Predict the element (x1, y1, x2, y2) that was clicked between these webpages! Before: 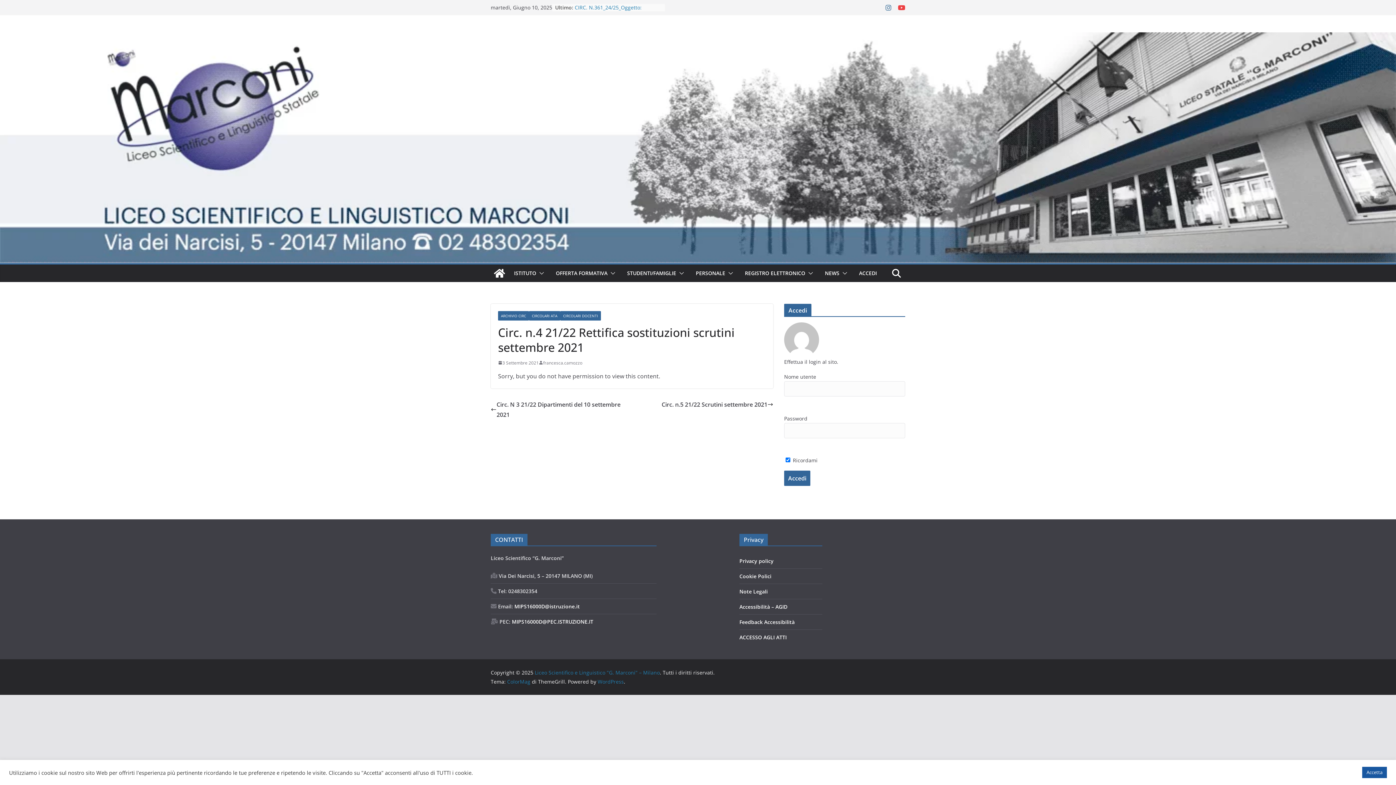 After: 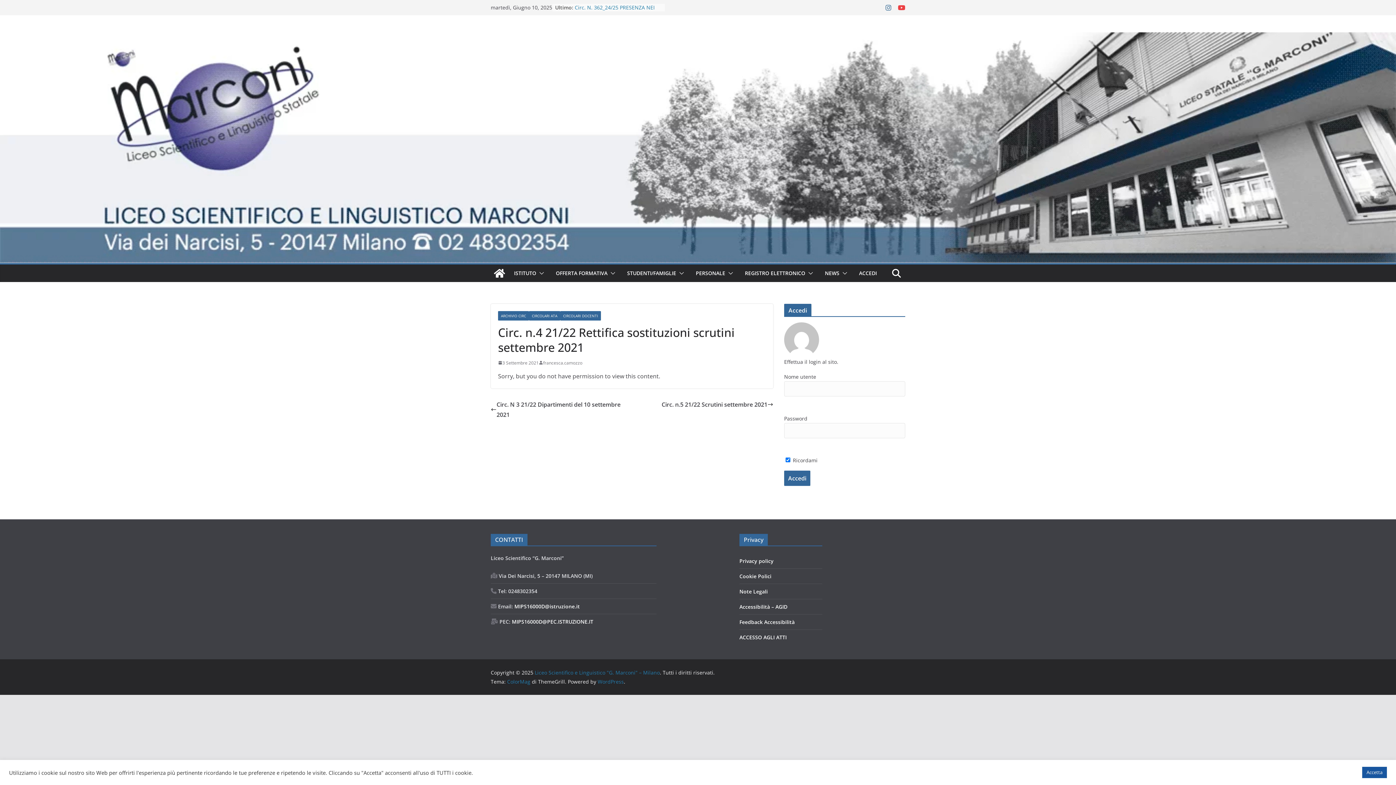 Action: label: 3 Settembre 2021 bbox: (498, 359, 538, 366)